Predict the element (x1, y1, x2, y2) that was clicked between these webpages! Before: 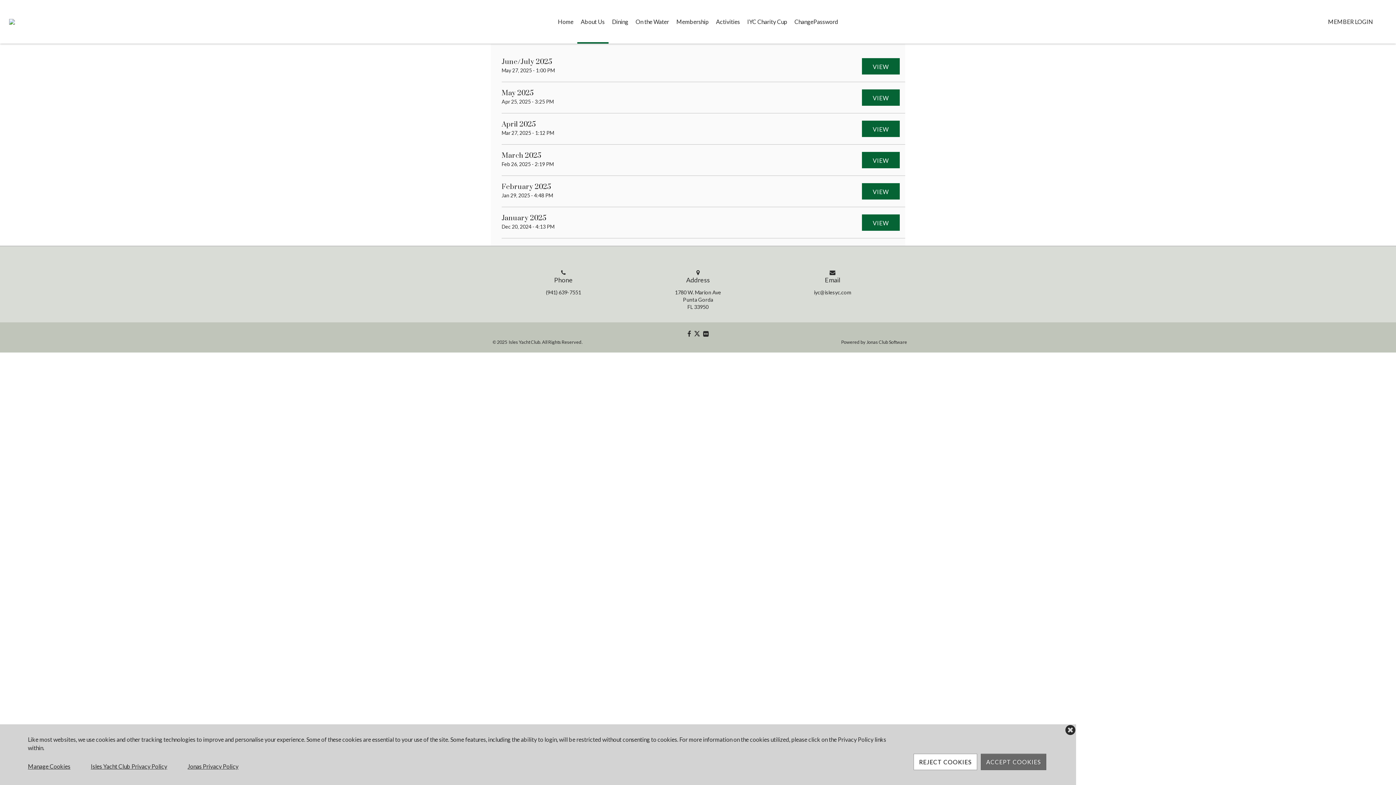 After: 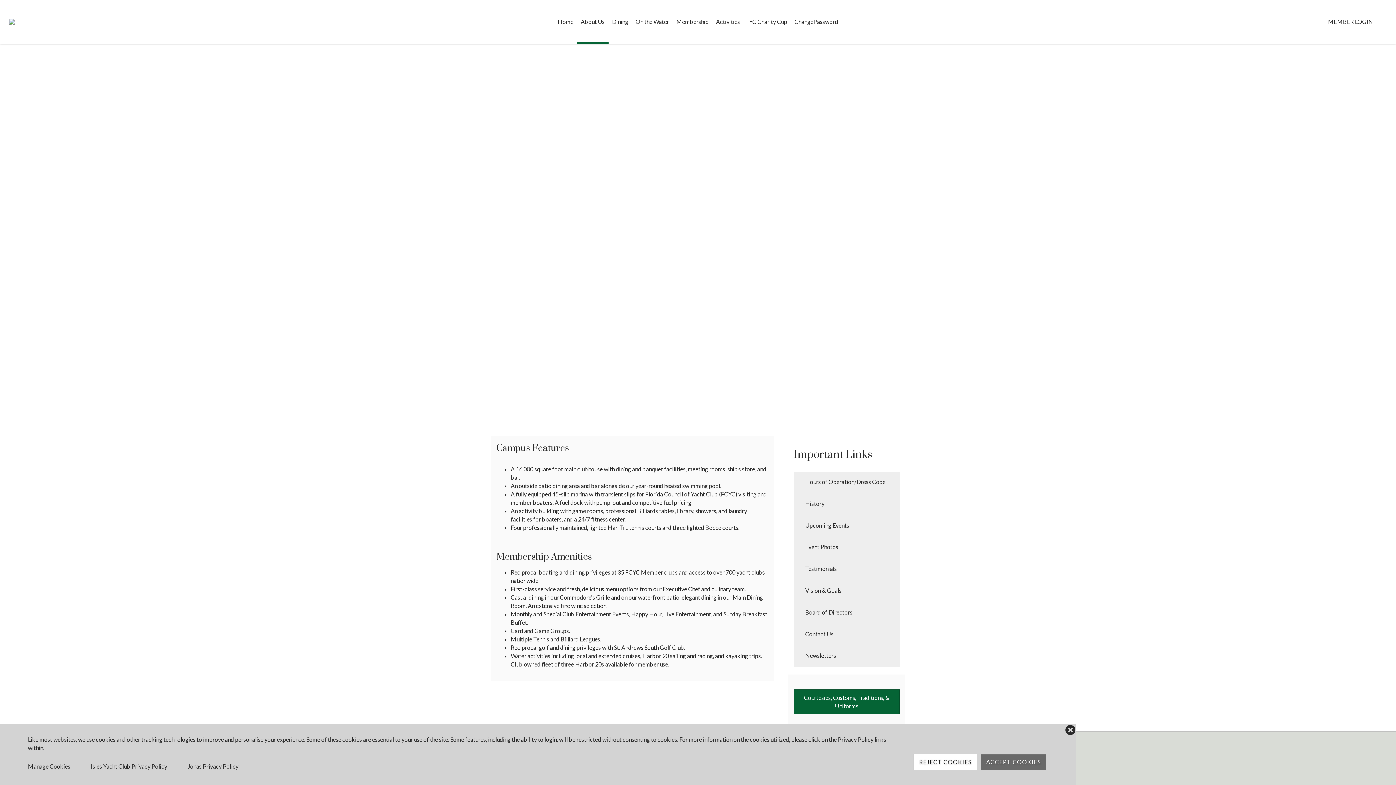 Action: bbox: (577, 0, 608, 43) label: About Us